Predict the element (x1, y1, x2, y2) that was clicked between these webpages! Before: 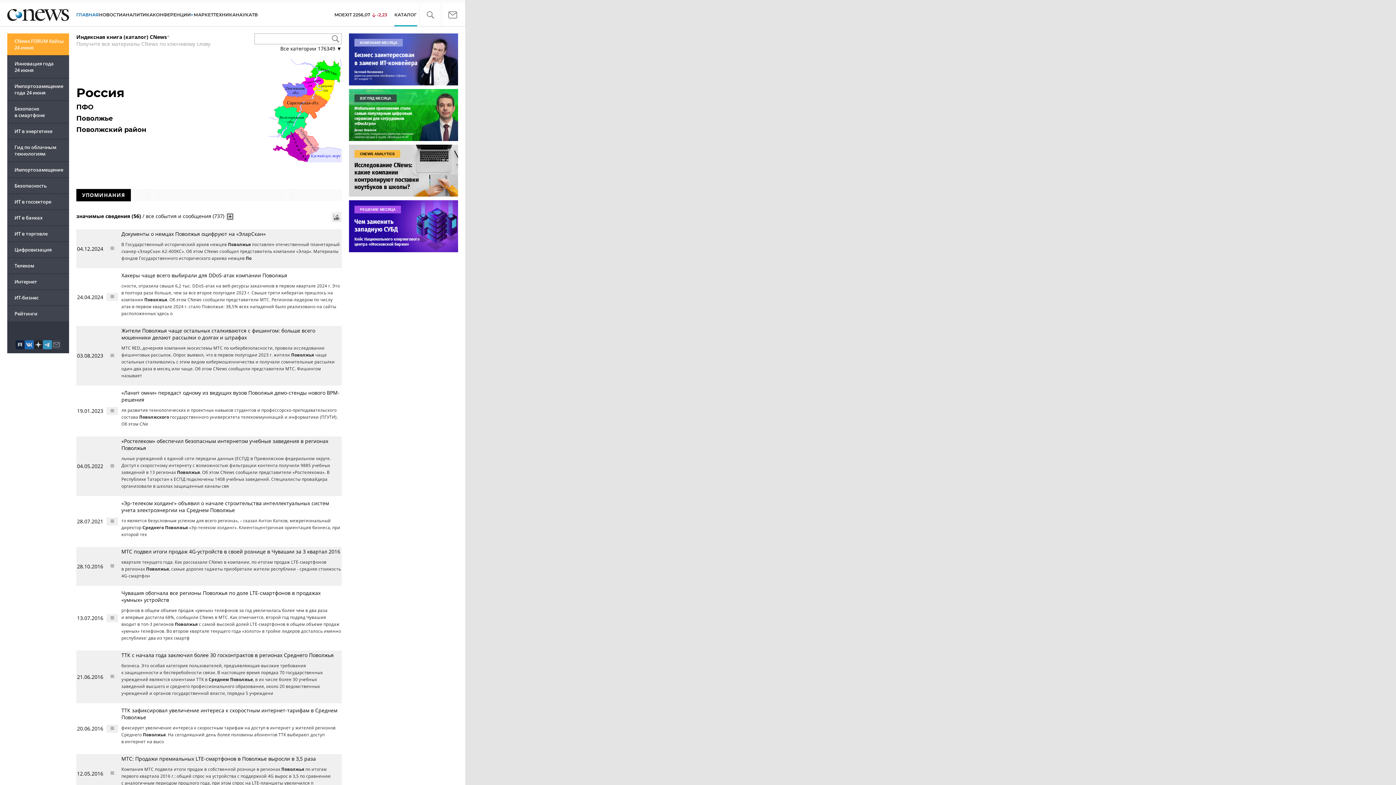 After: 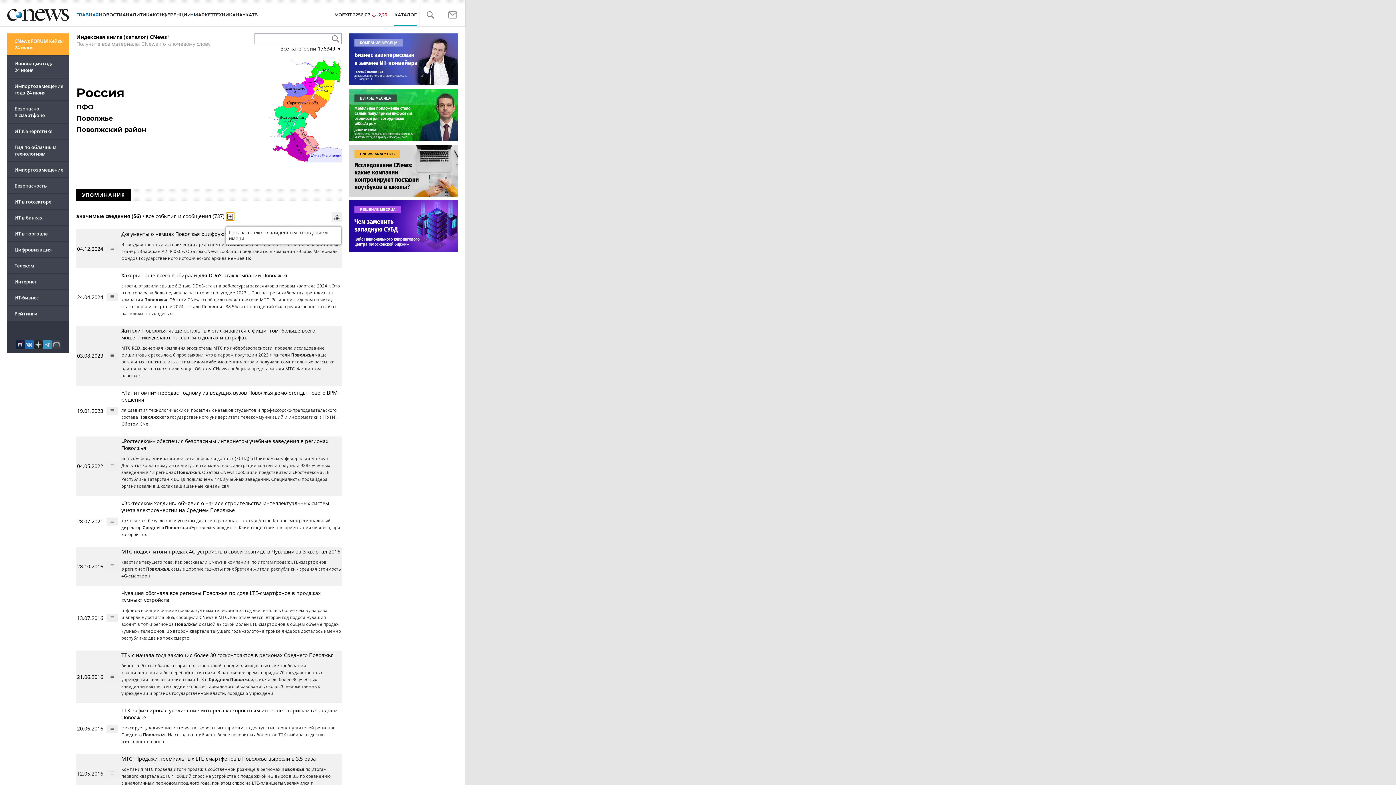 Action: bbox: (225, 212, 234, 221)